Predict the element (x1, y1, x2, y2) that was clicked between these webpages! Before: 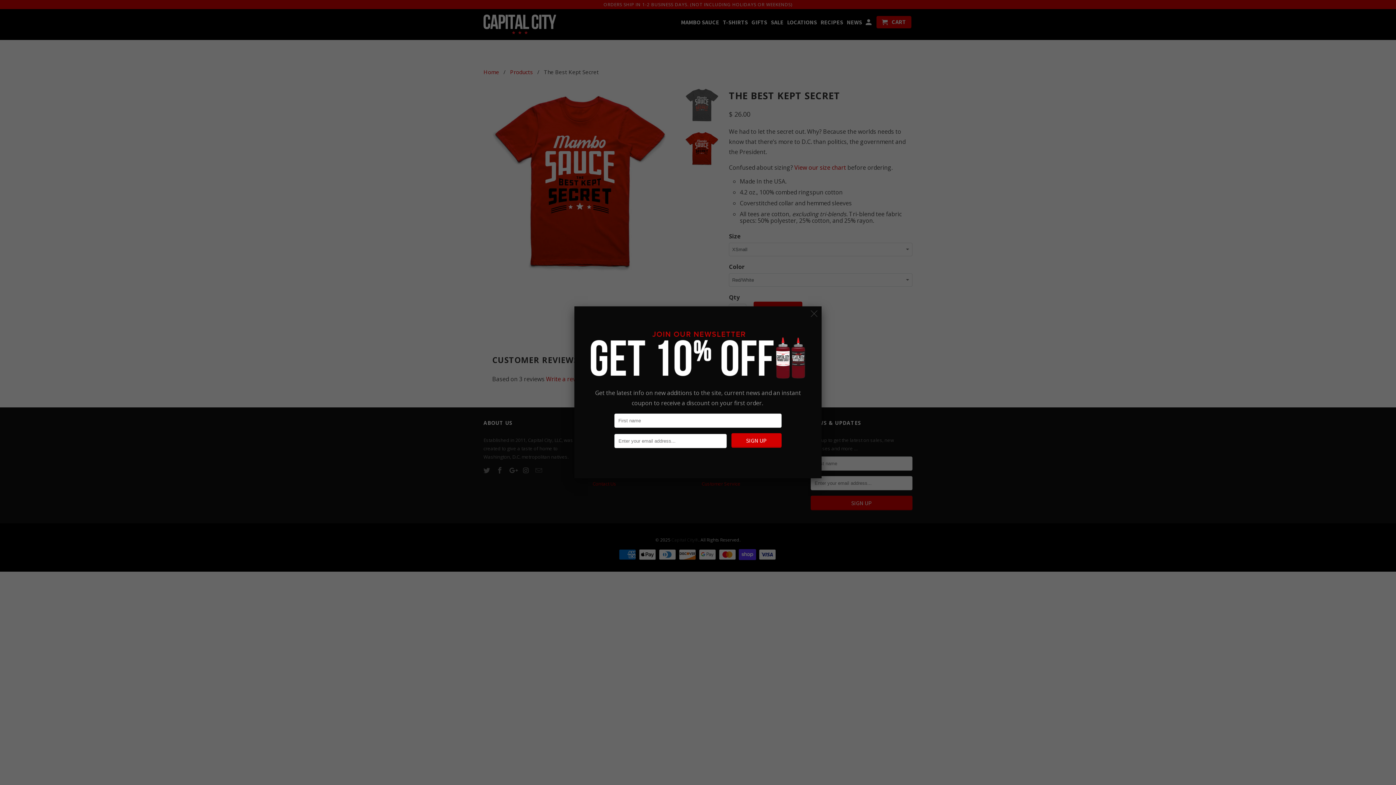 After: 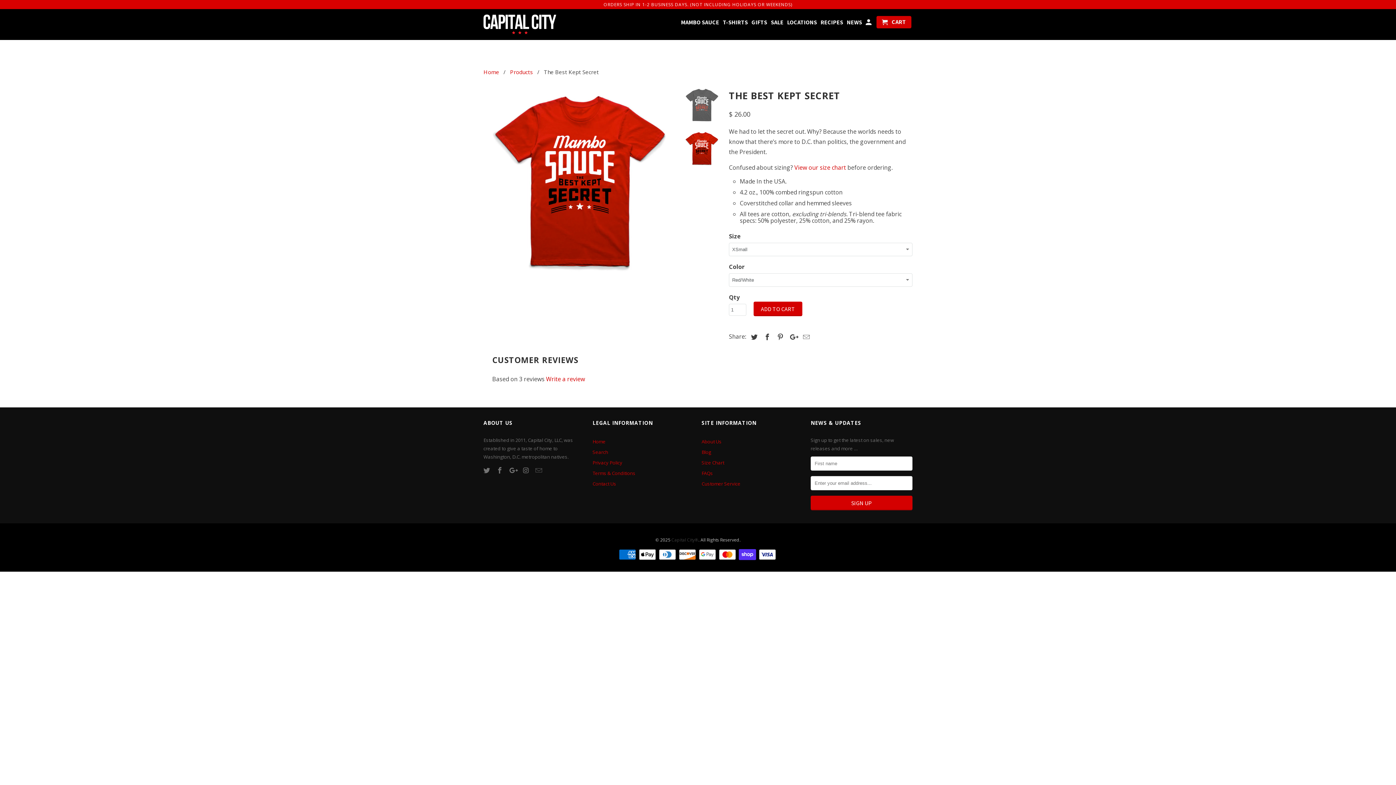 Action: bbox: (808, 307, 820, 320)